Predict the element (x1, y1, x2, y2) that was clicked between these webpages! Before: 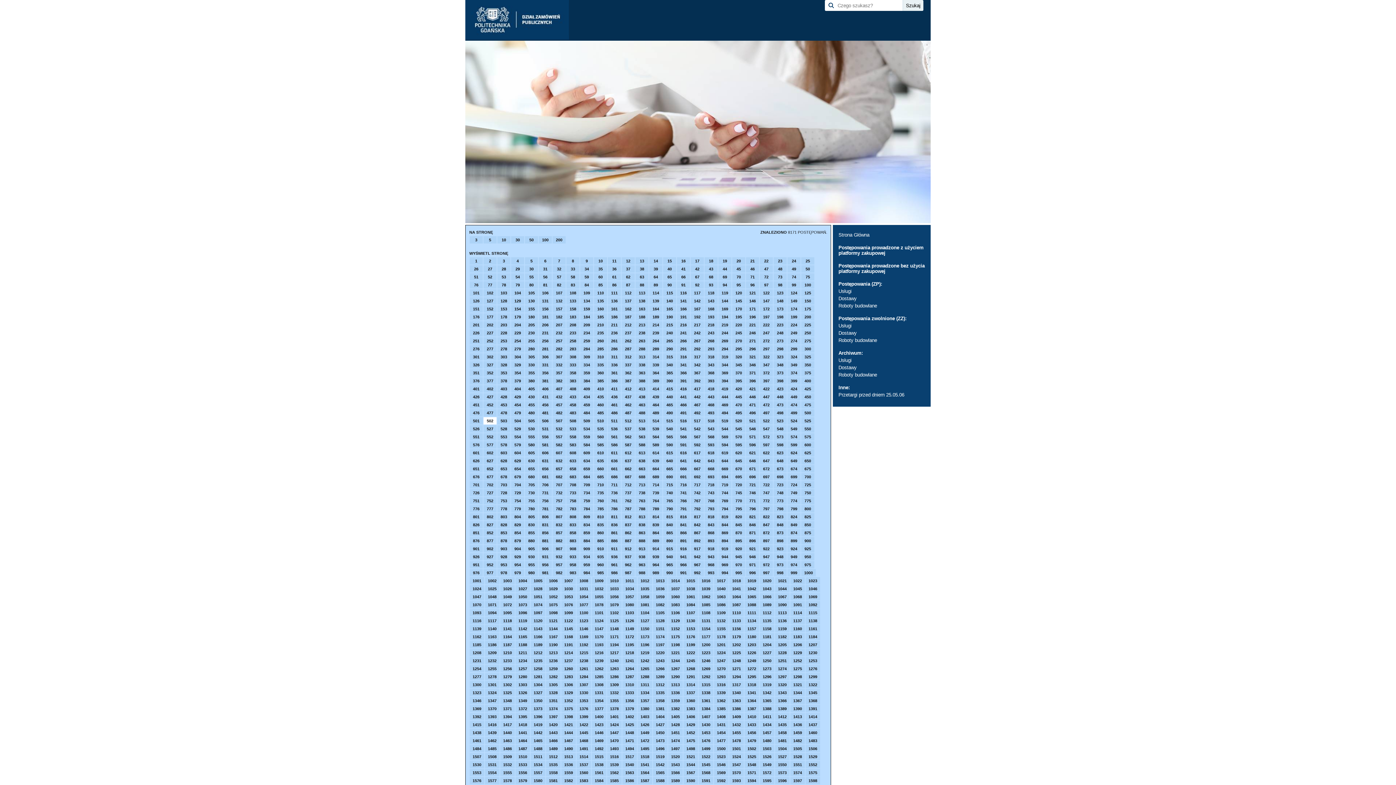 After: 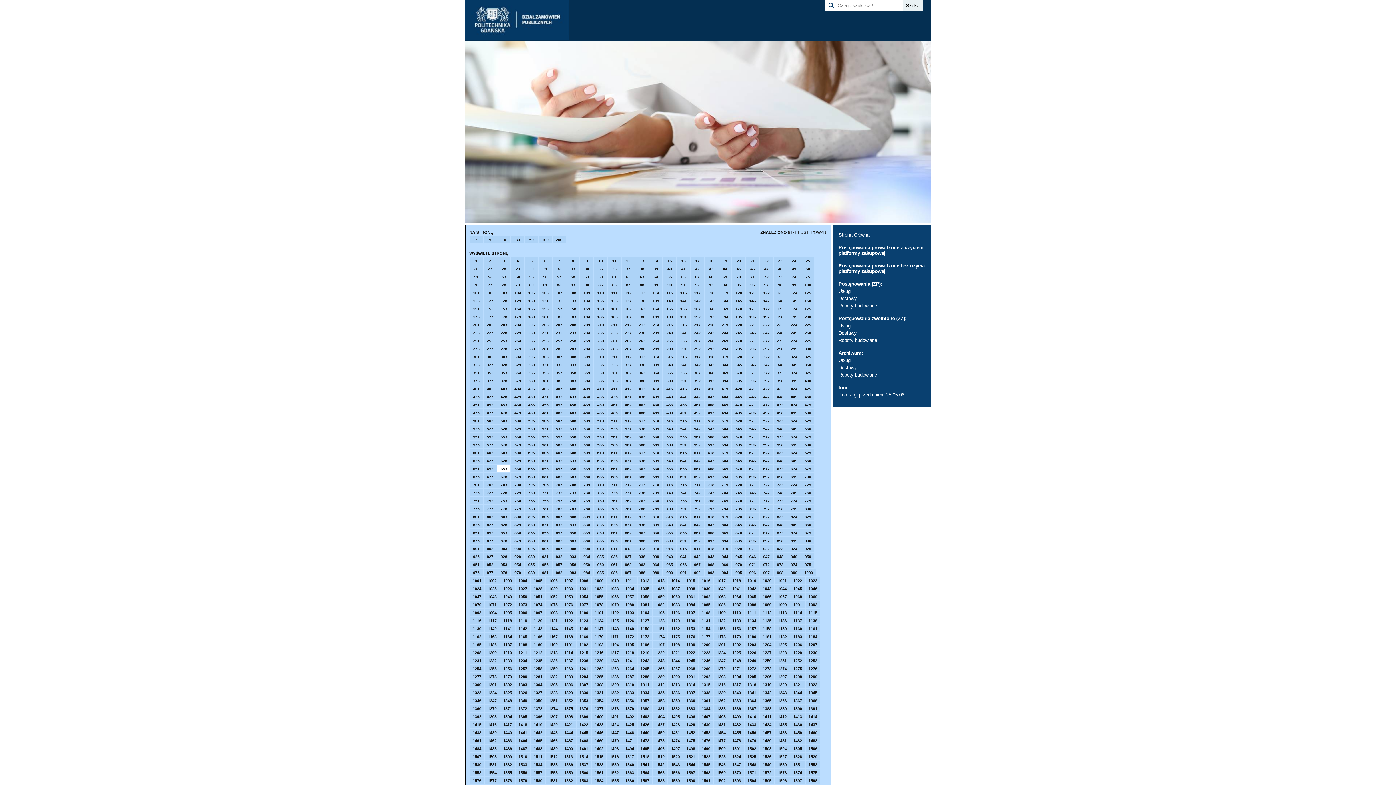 Action: label: 653 bbox: (497, 465, 510, 472)